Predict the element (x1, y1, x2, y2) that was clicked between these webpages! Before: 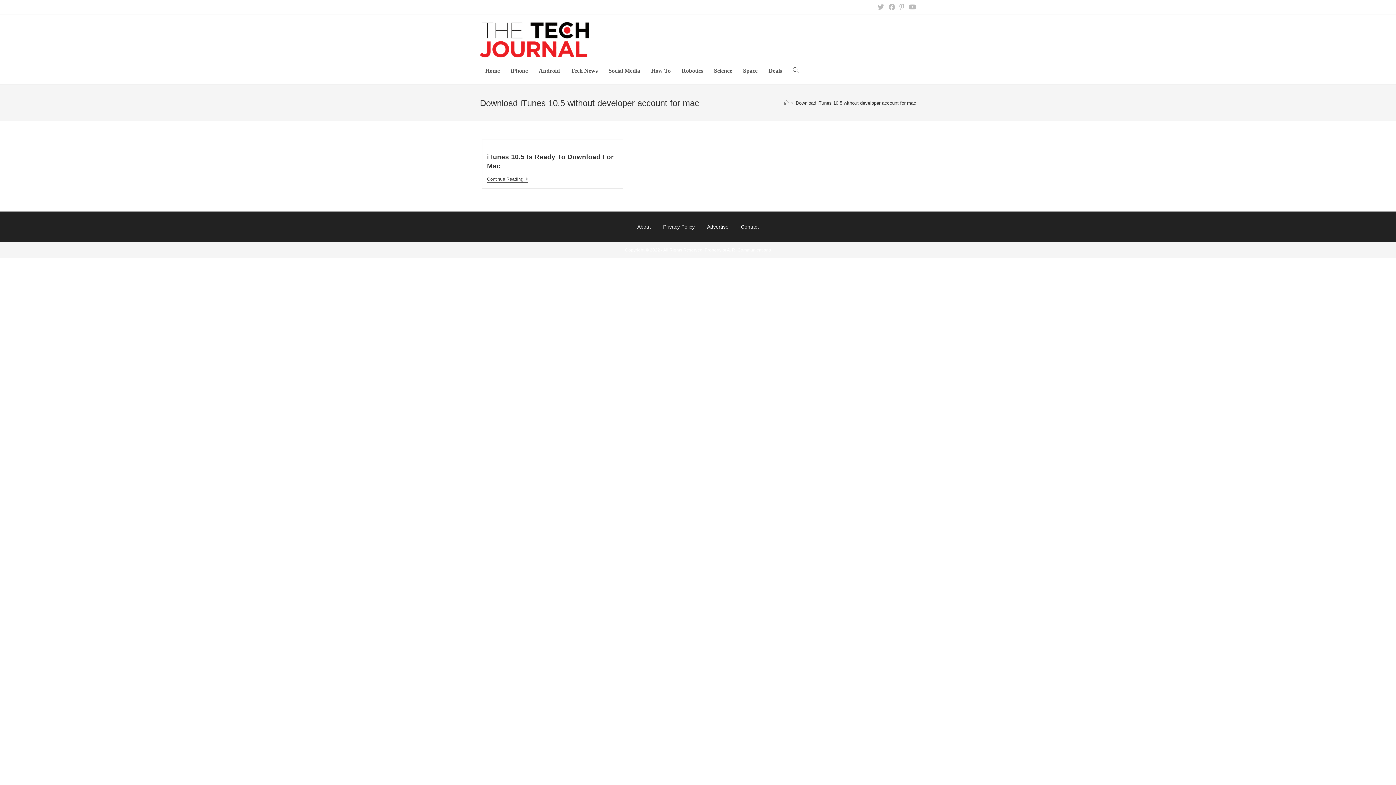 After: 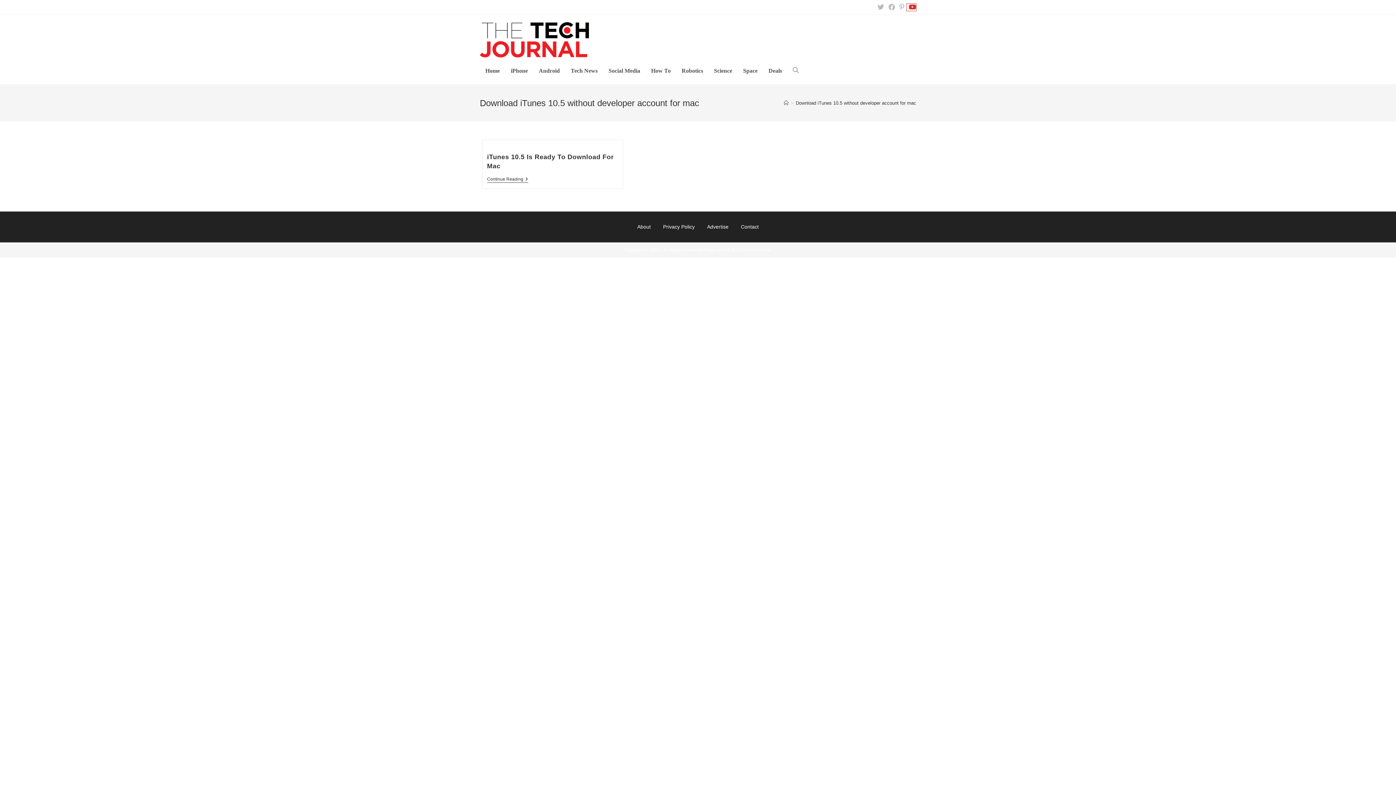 Action: bbox: (906, 3, 916, 10) label: Youtube (opens in a new tab)